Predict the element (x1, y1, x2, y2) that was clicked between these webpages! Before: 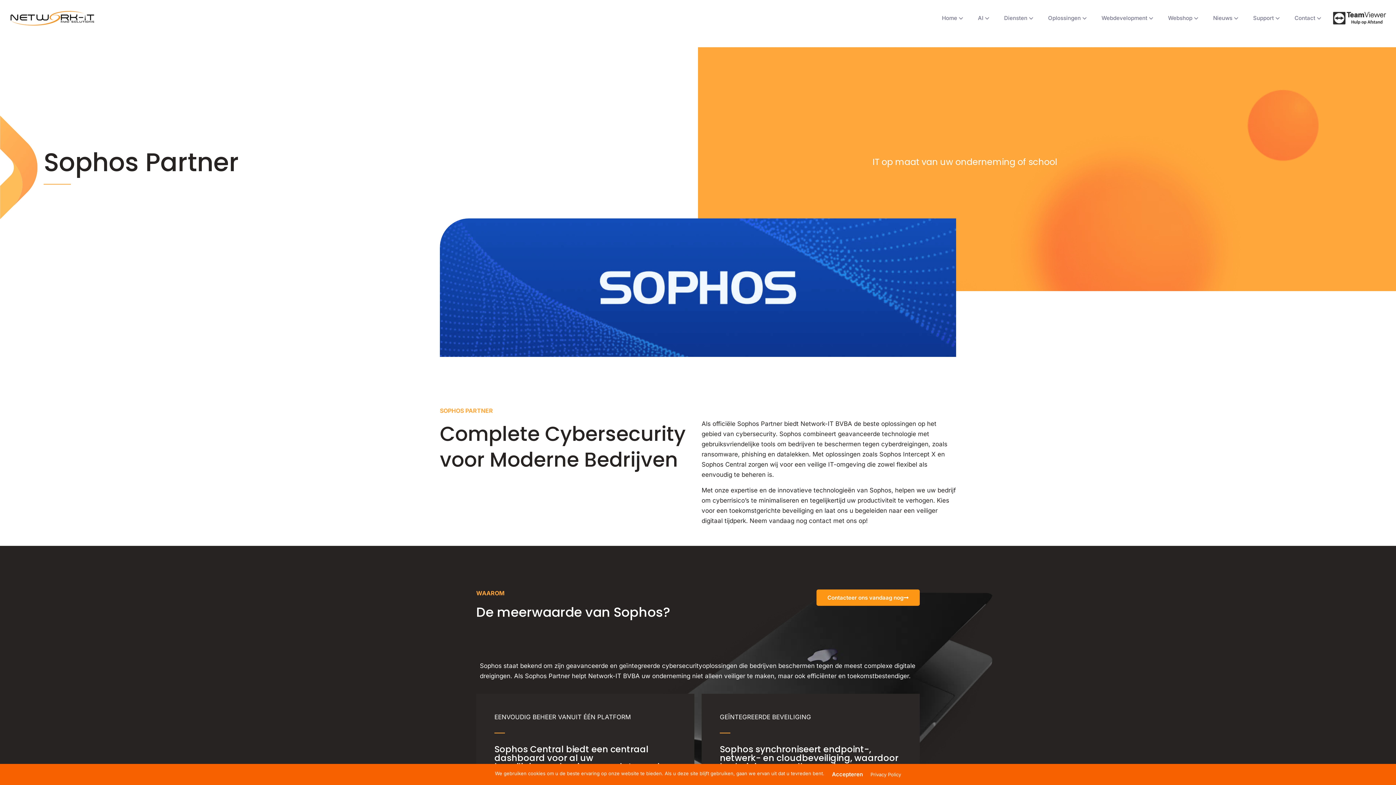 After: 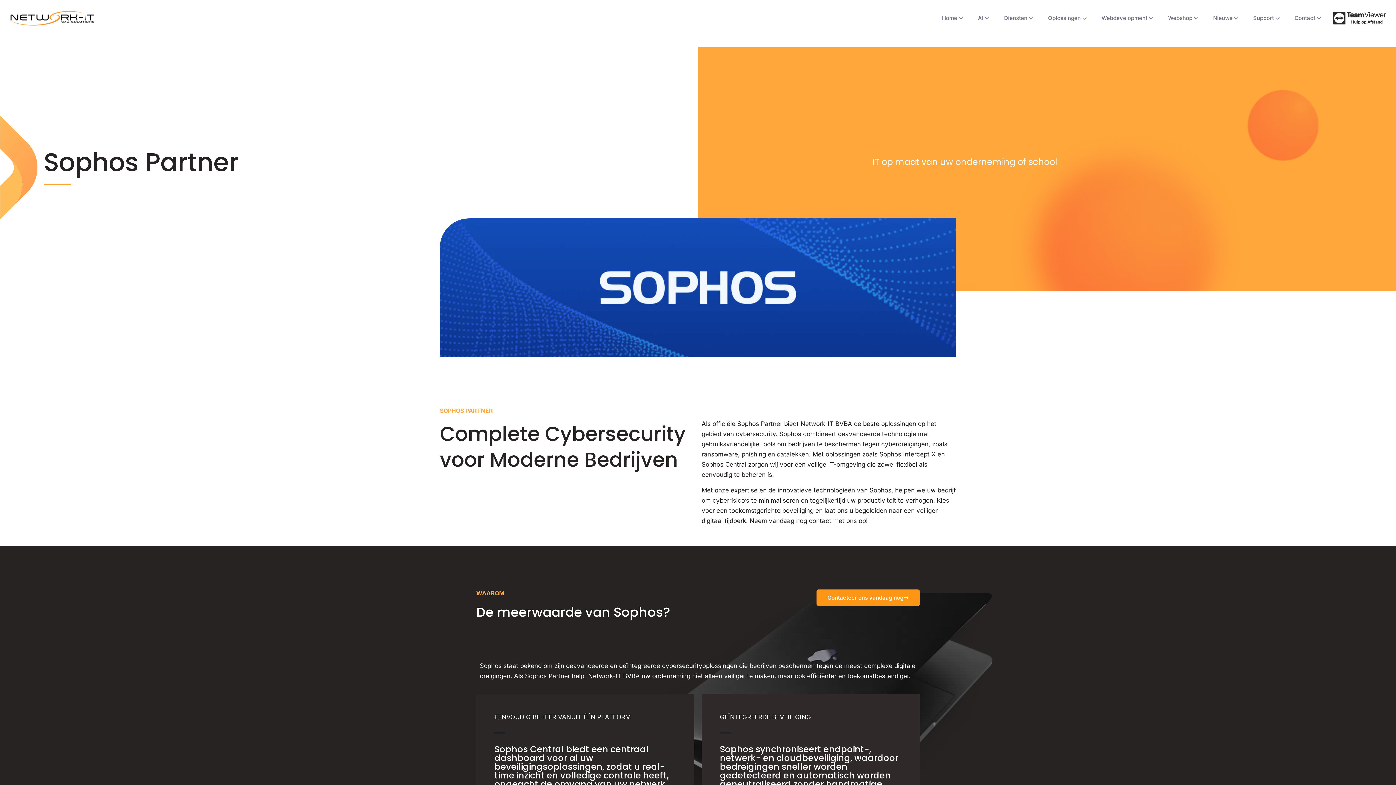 Action: bbox: (828, 769, 867, 780) label: Accepteren